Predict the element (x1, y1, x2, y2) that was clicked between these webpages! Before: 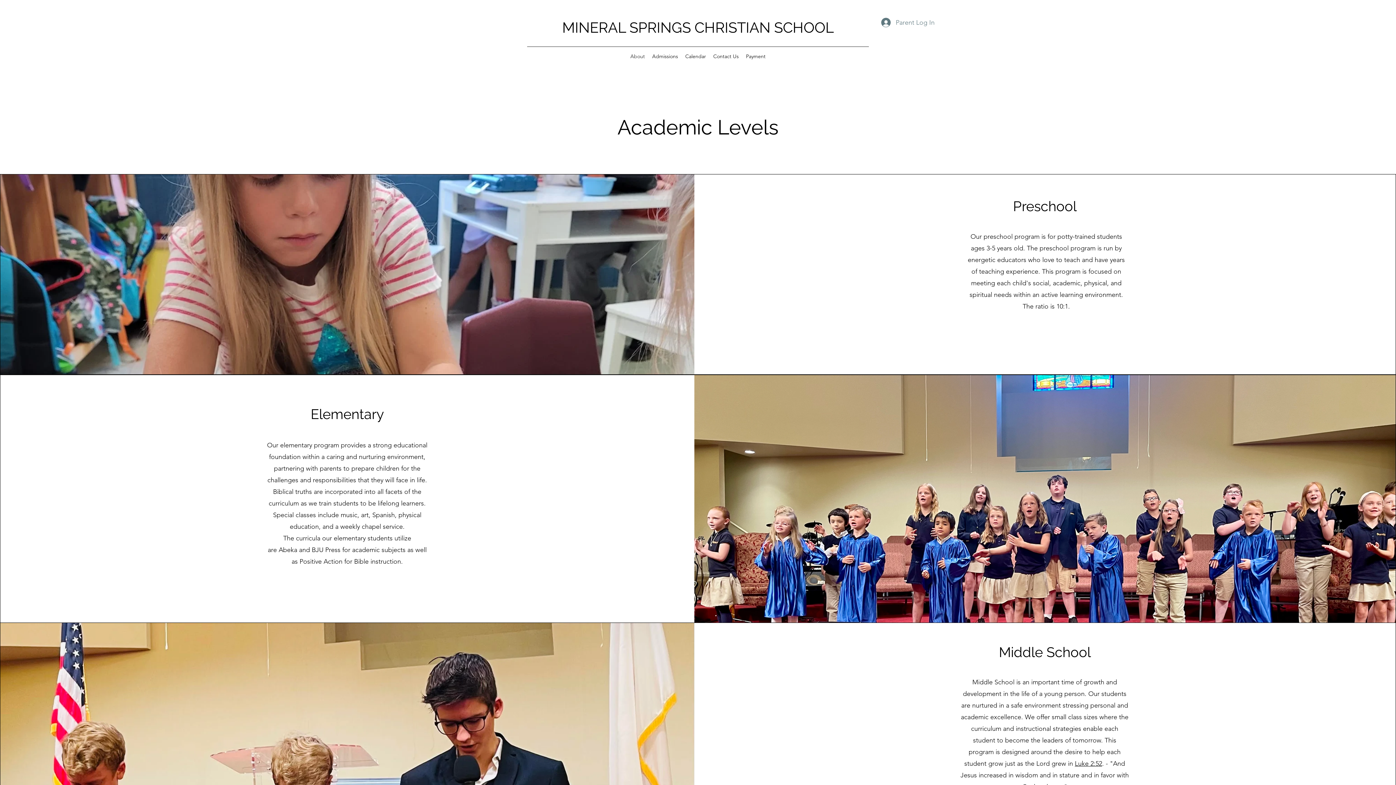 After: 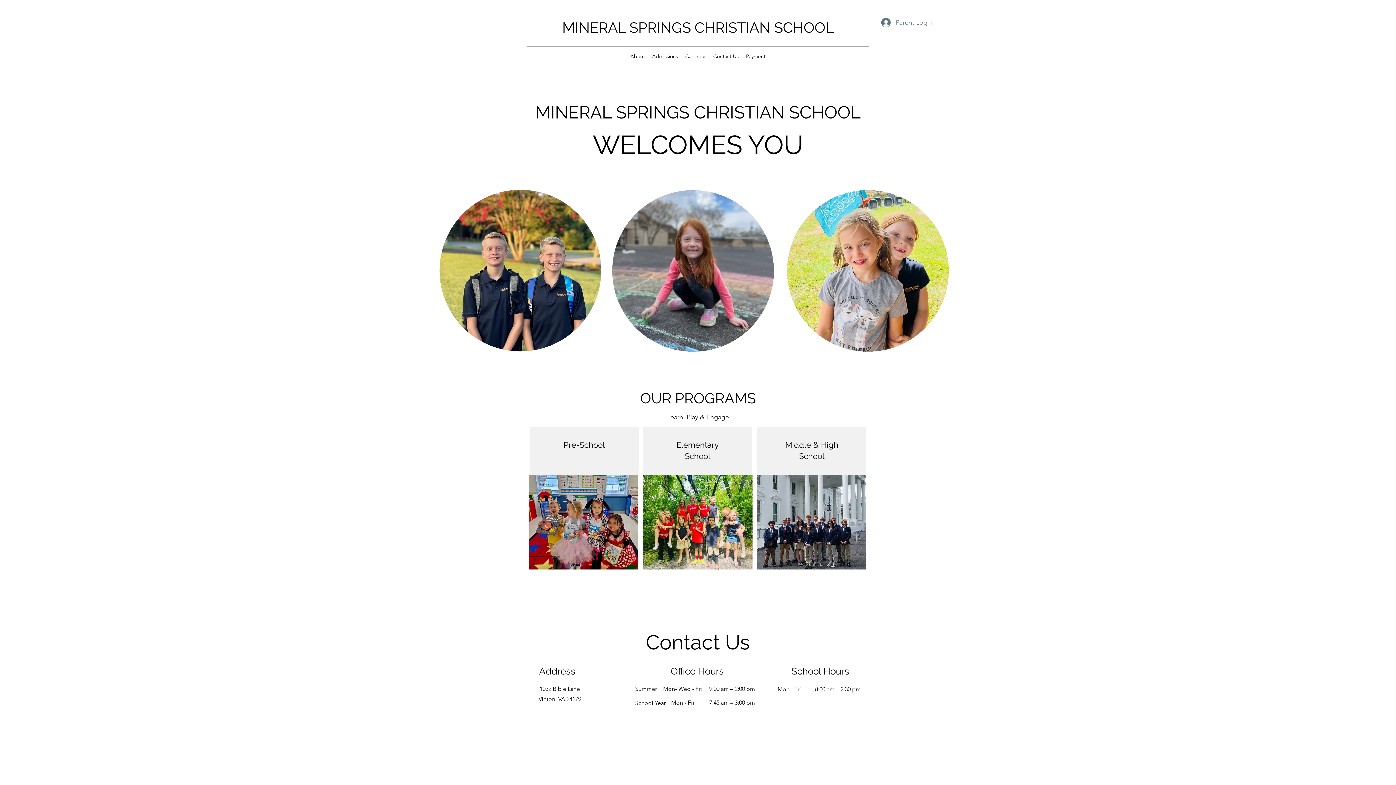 Action: label: MINERAL SPRINGS CHRISTIAN SCHOOL bbox: (562, 18, 834, 36)